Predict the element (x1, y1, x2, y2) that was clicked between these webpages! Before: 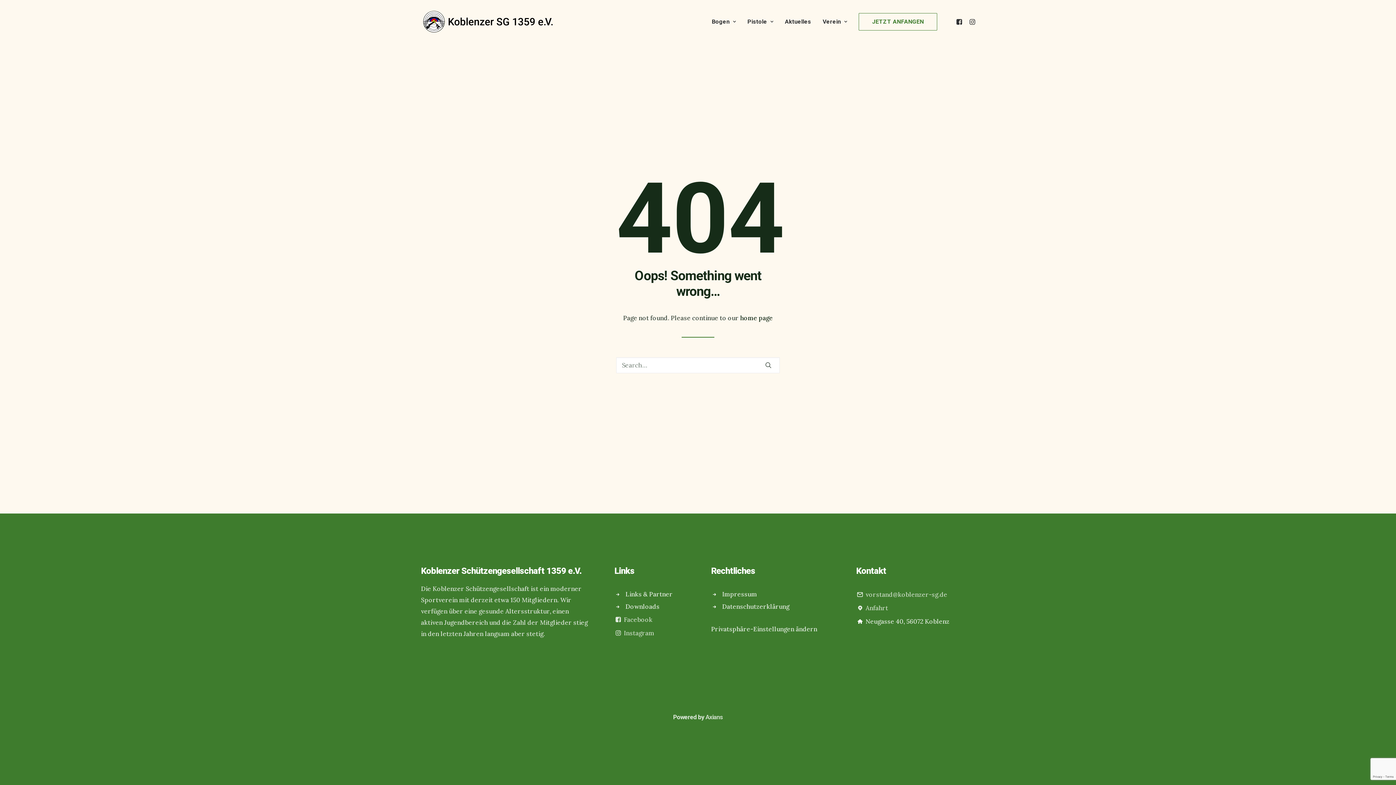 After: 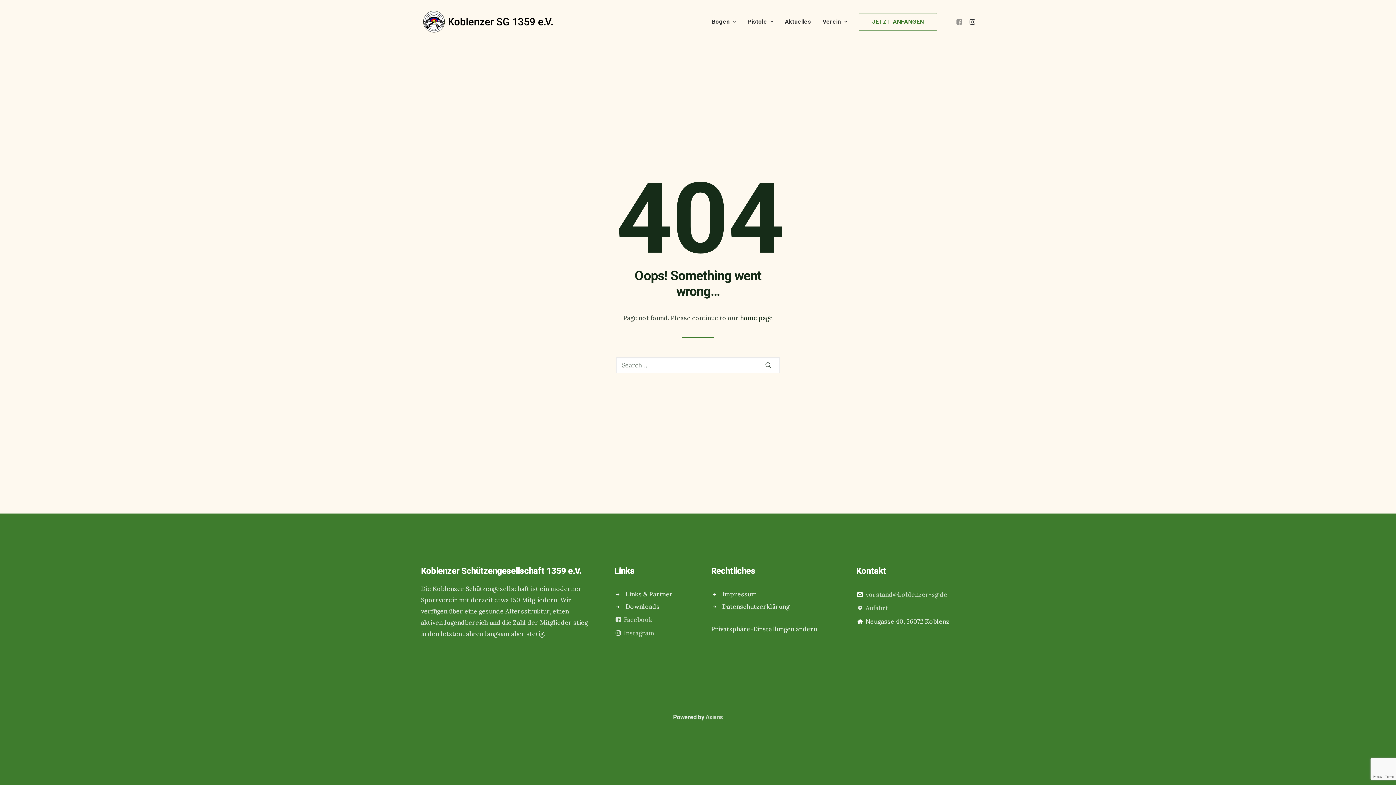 Action: bbox: (955, 0, 965, 43)